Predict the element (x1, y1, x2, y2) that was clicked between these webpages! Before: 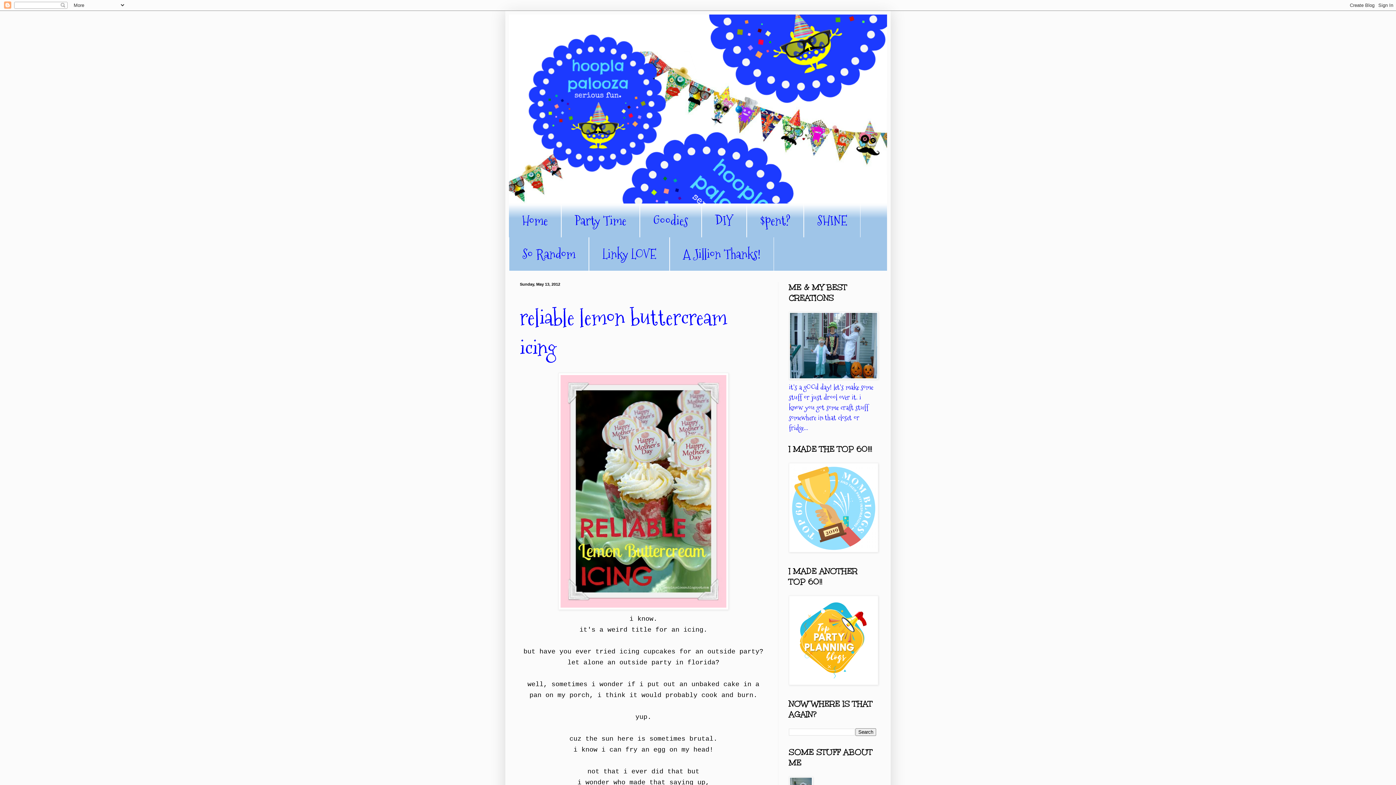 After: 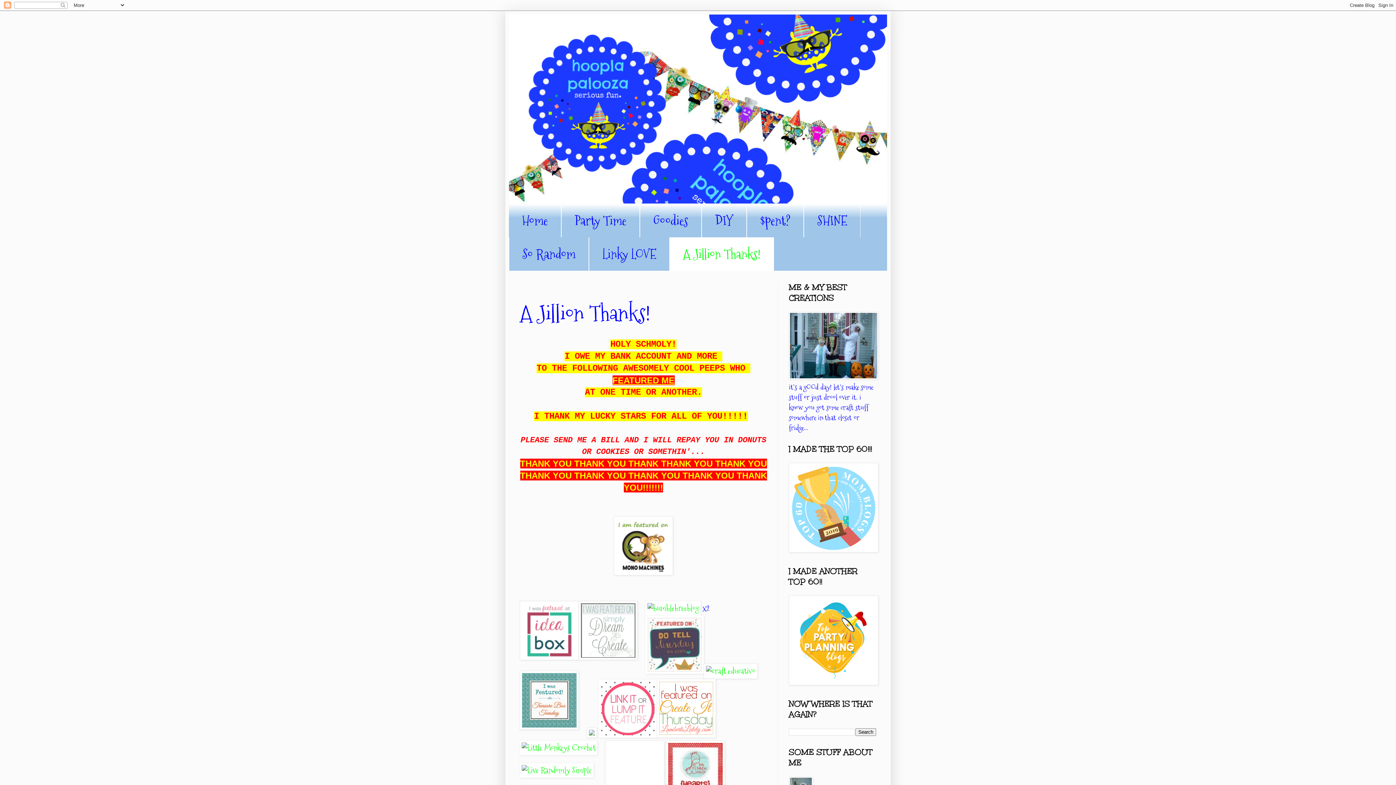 Action: bbox: (669, 237, 774, 271) label: A Jillion Thanks!